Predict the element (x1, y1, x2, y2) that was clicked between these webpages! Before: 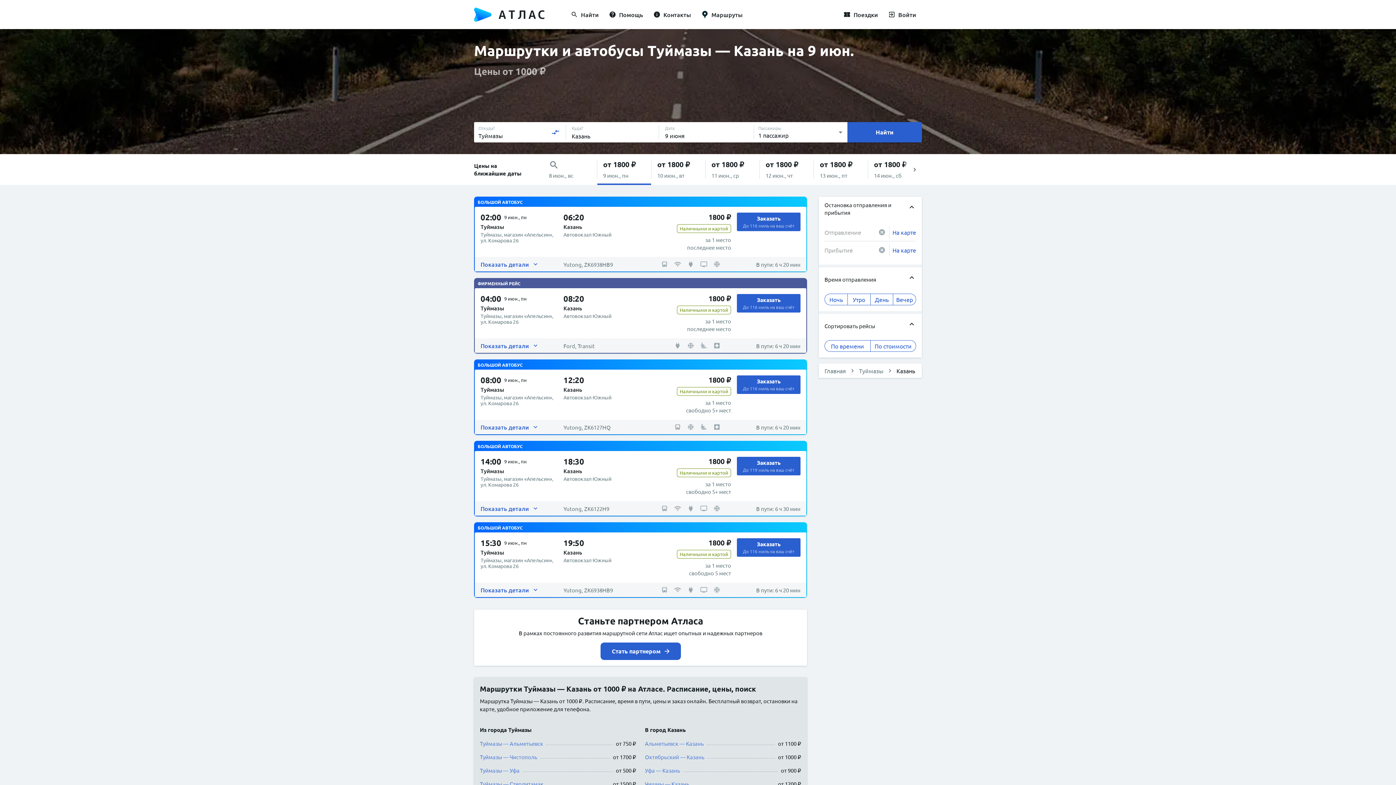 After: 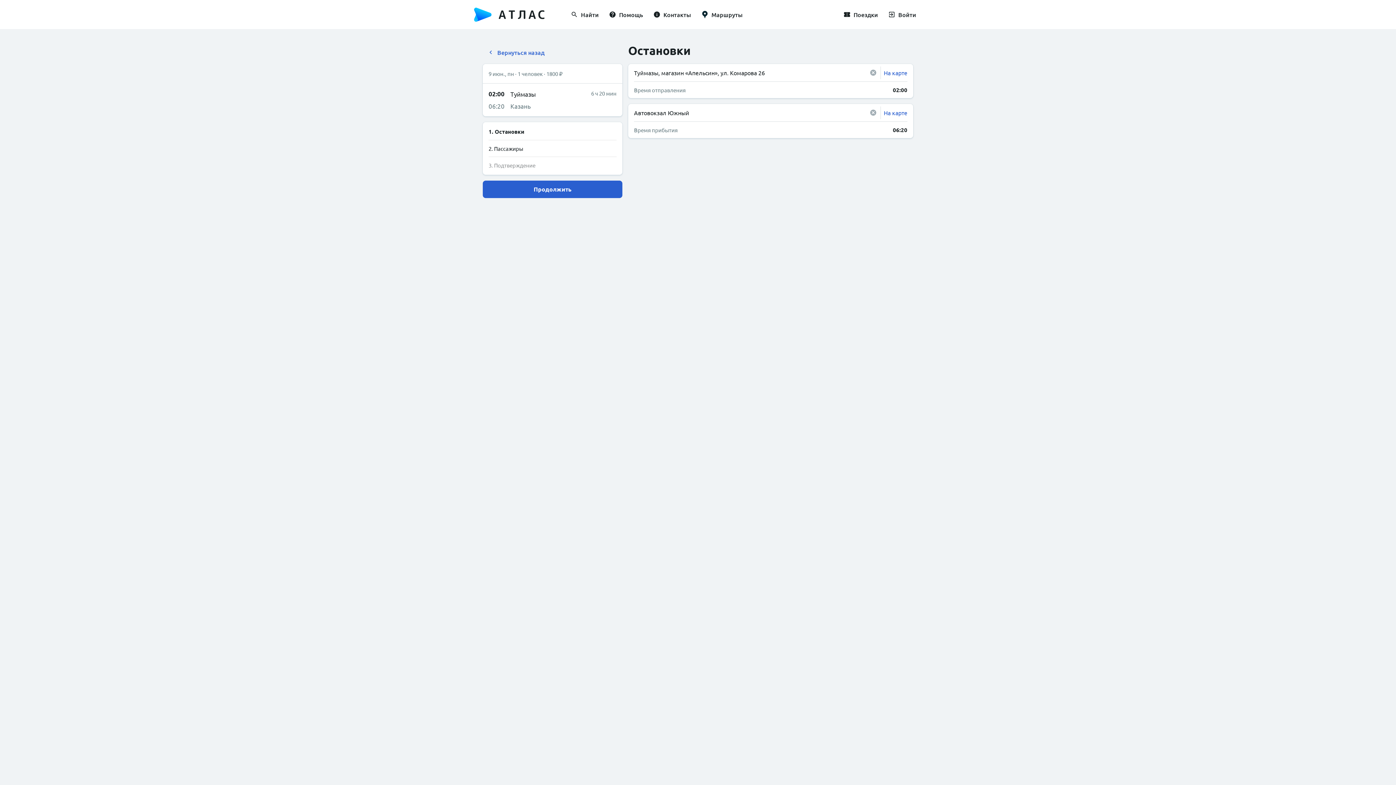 Action: bbox: (737, 212, 800, 231) label: Заказать
До 116 миль на ваш счёт